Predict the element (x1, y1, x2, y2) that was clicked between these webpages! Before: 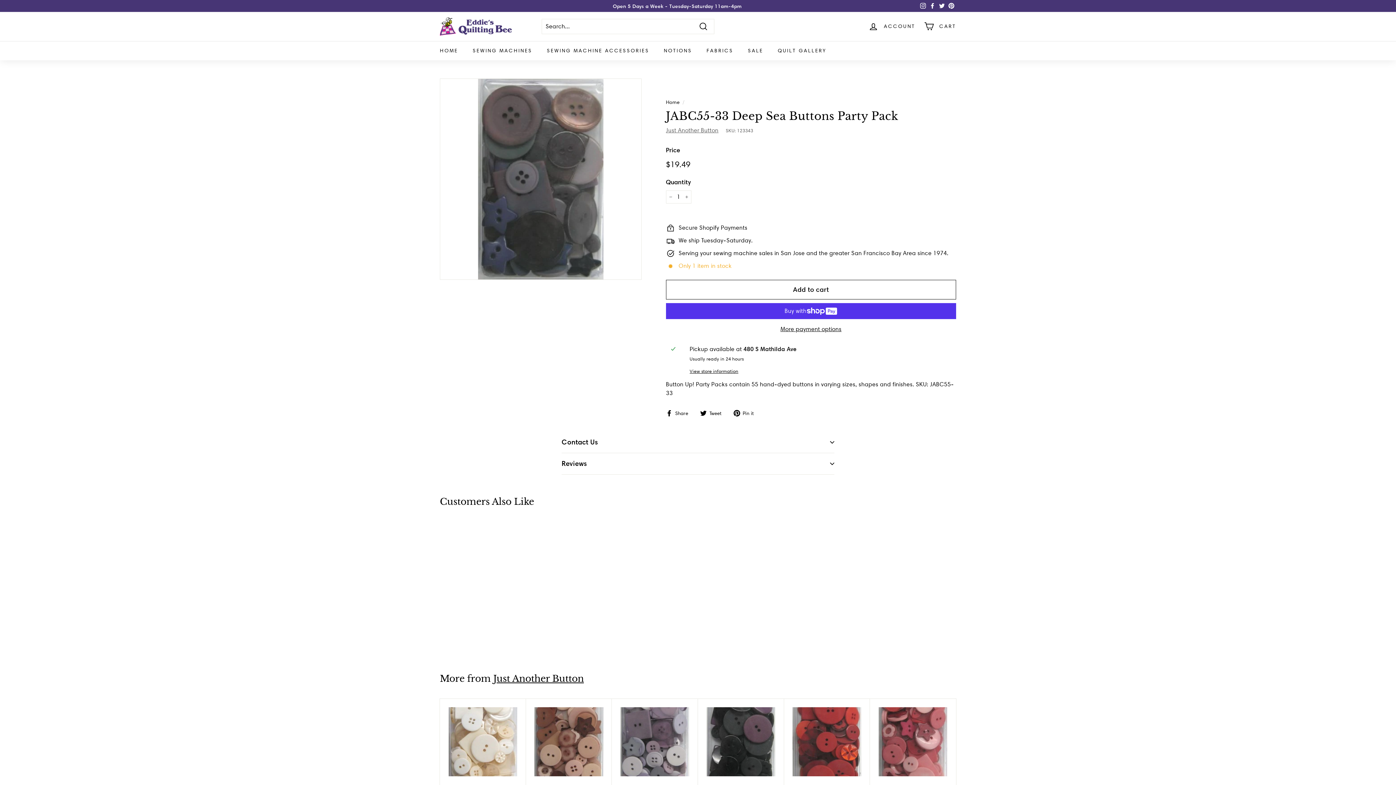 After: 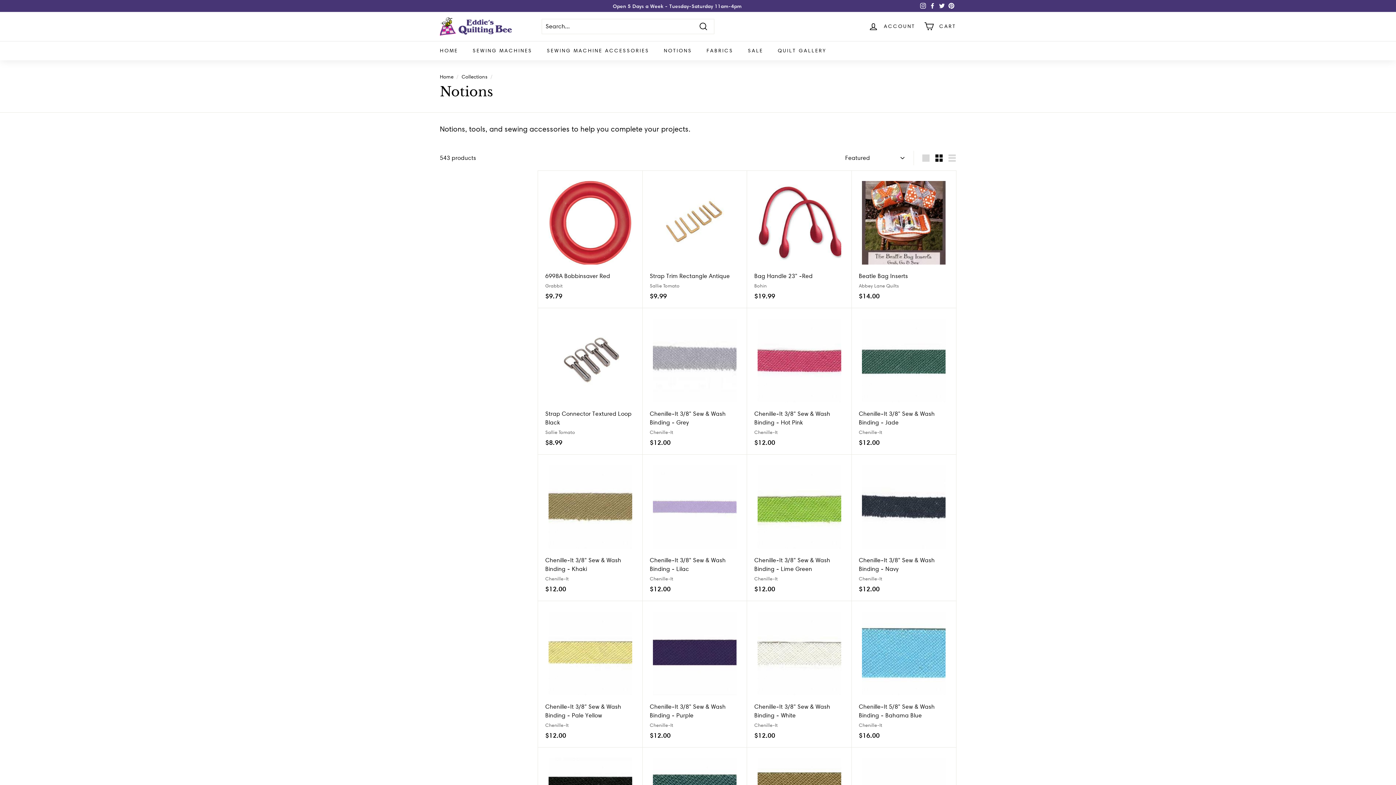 Action: label: NOTIONS bbox: (656, 40, 699, 60)